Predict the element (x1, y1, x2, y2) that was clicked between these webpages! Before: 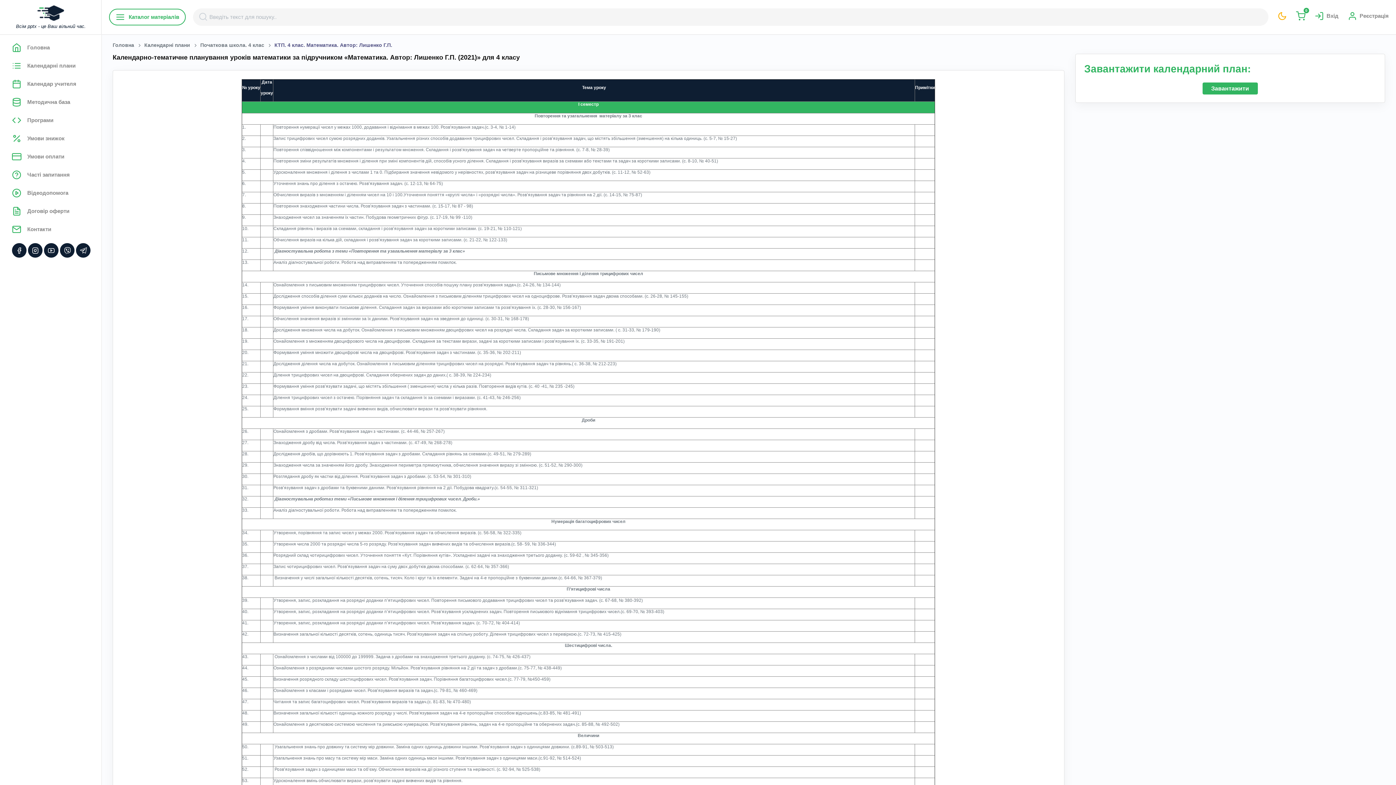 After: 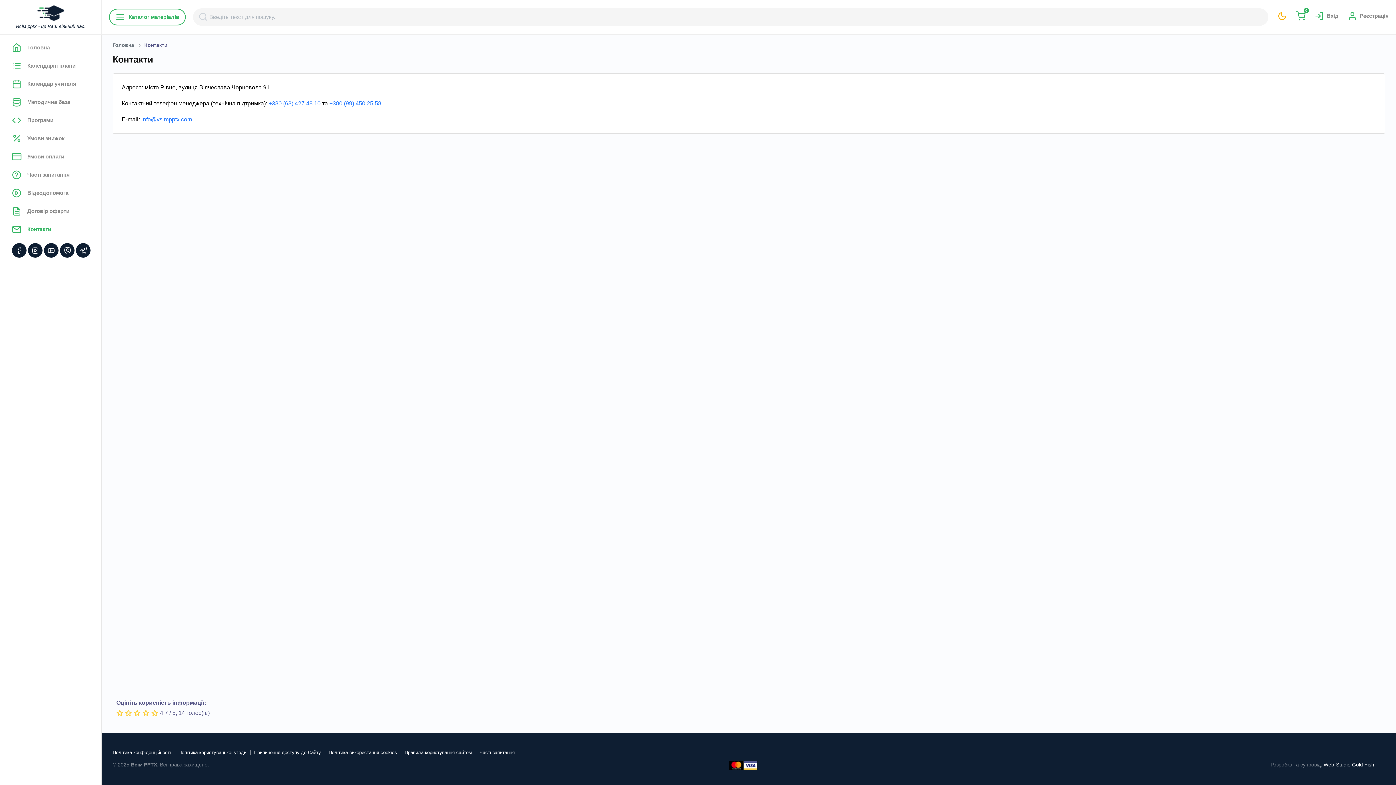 Action: label: Контакти bbox: (5, 220, 96, 238)